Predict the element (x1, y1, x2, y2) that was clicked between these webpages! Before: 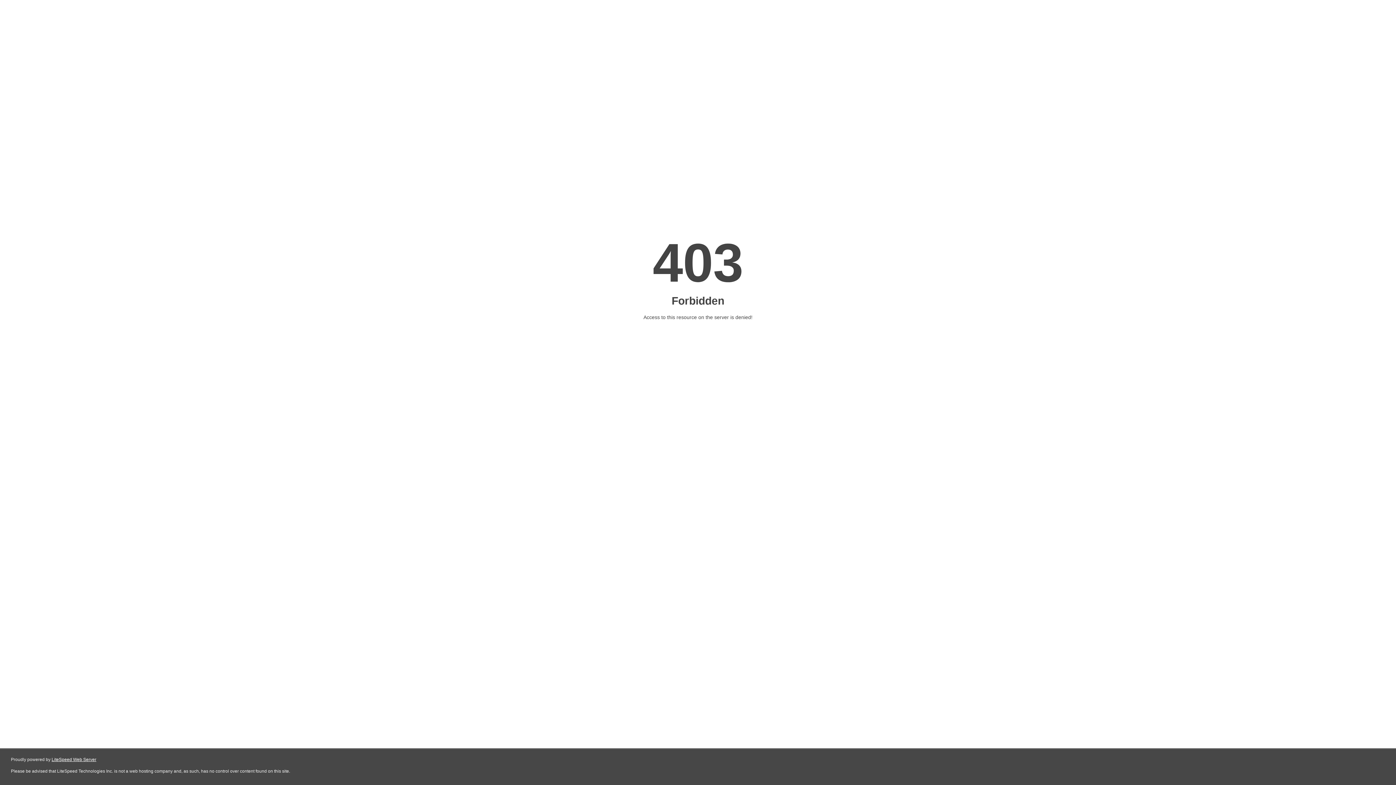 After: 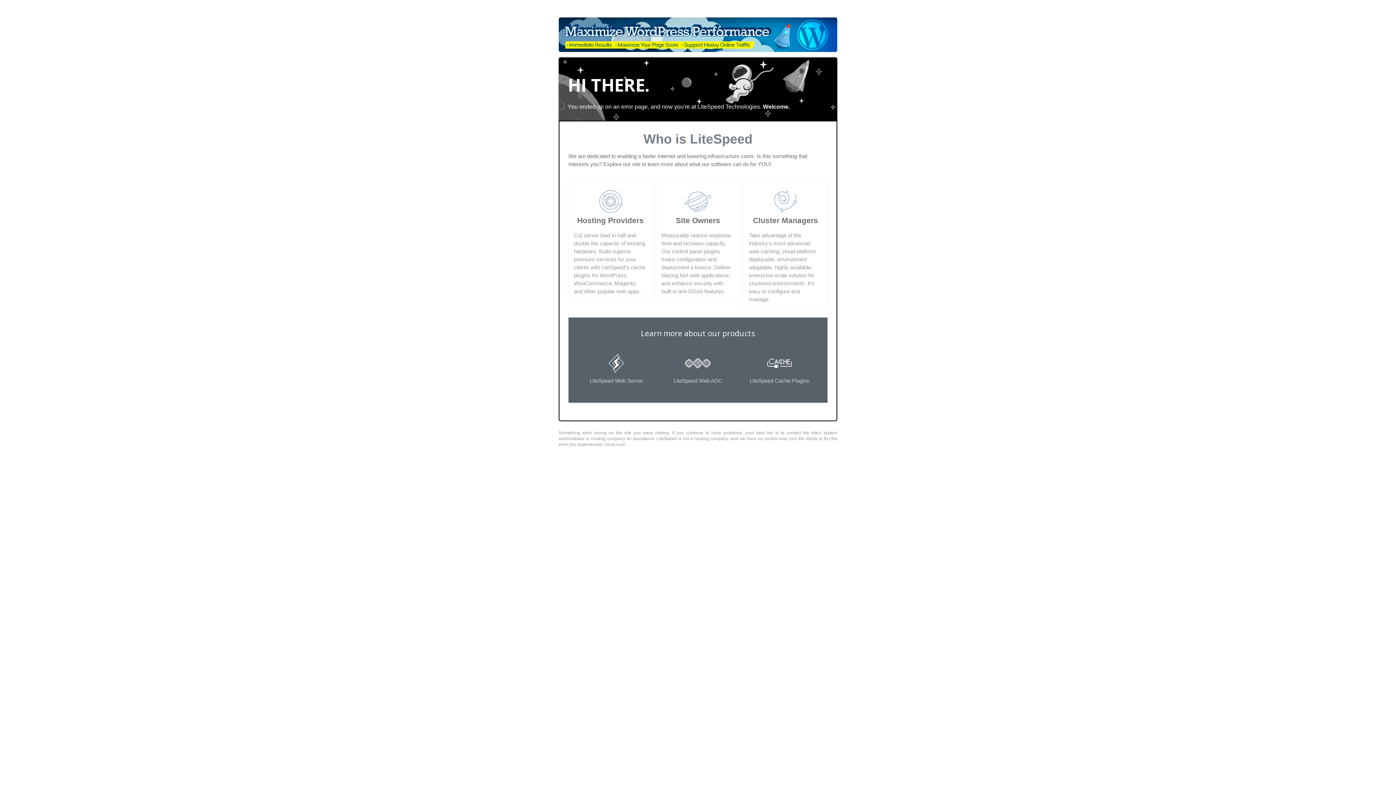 Action: label: LiteSpeed Web Server bbox: (51, 757, 96, 762)